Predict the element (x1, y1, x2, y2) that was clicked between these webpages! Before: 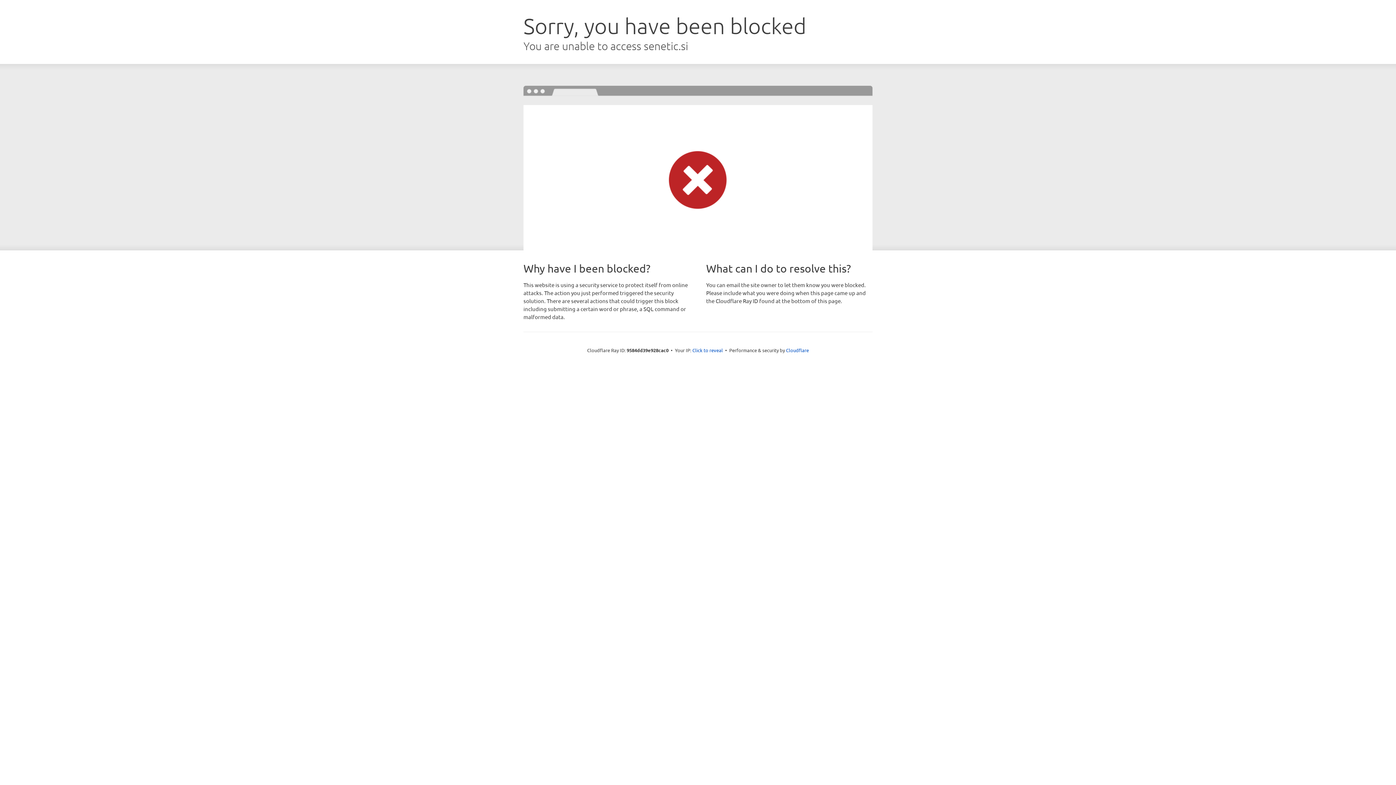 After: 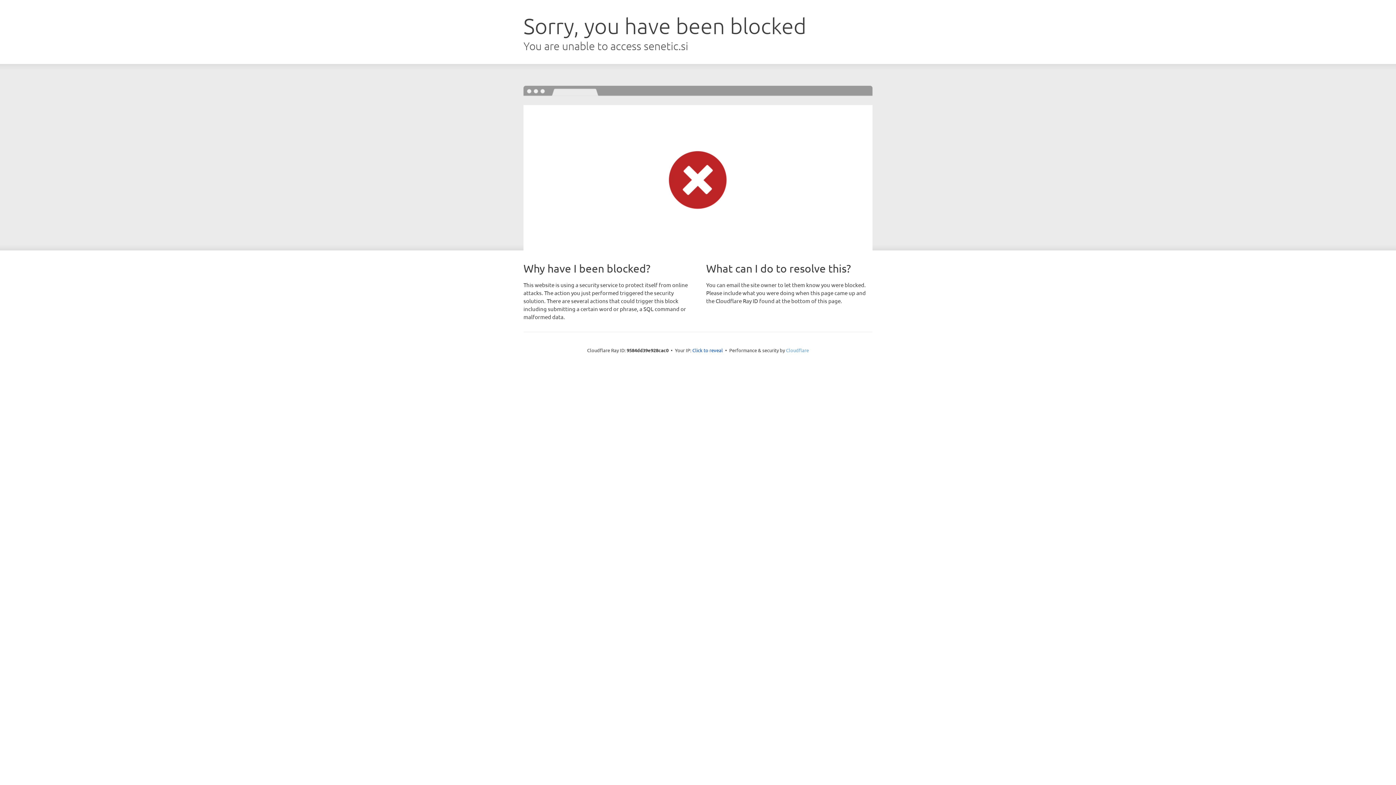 Action: label: Cloudflare bbox: (786, 347, 809, 353)